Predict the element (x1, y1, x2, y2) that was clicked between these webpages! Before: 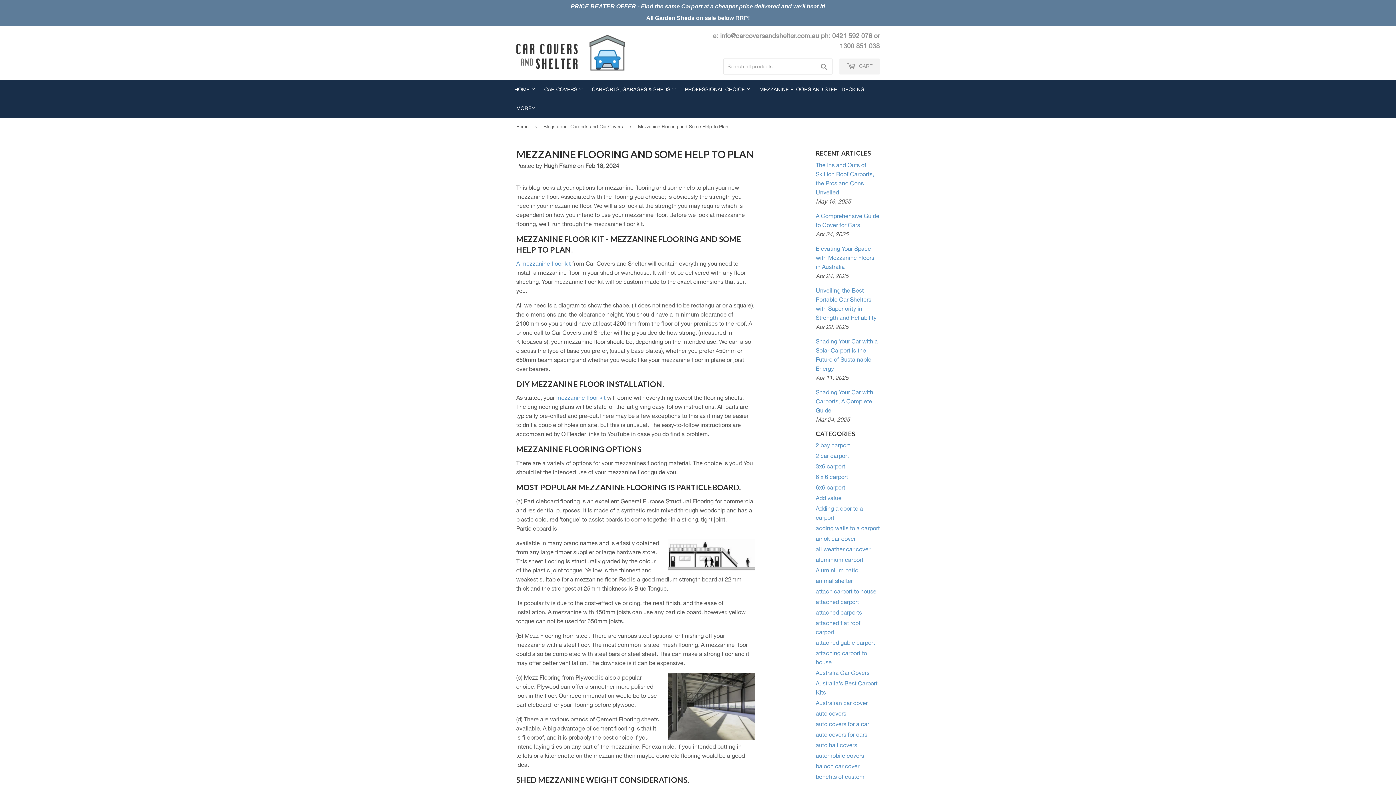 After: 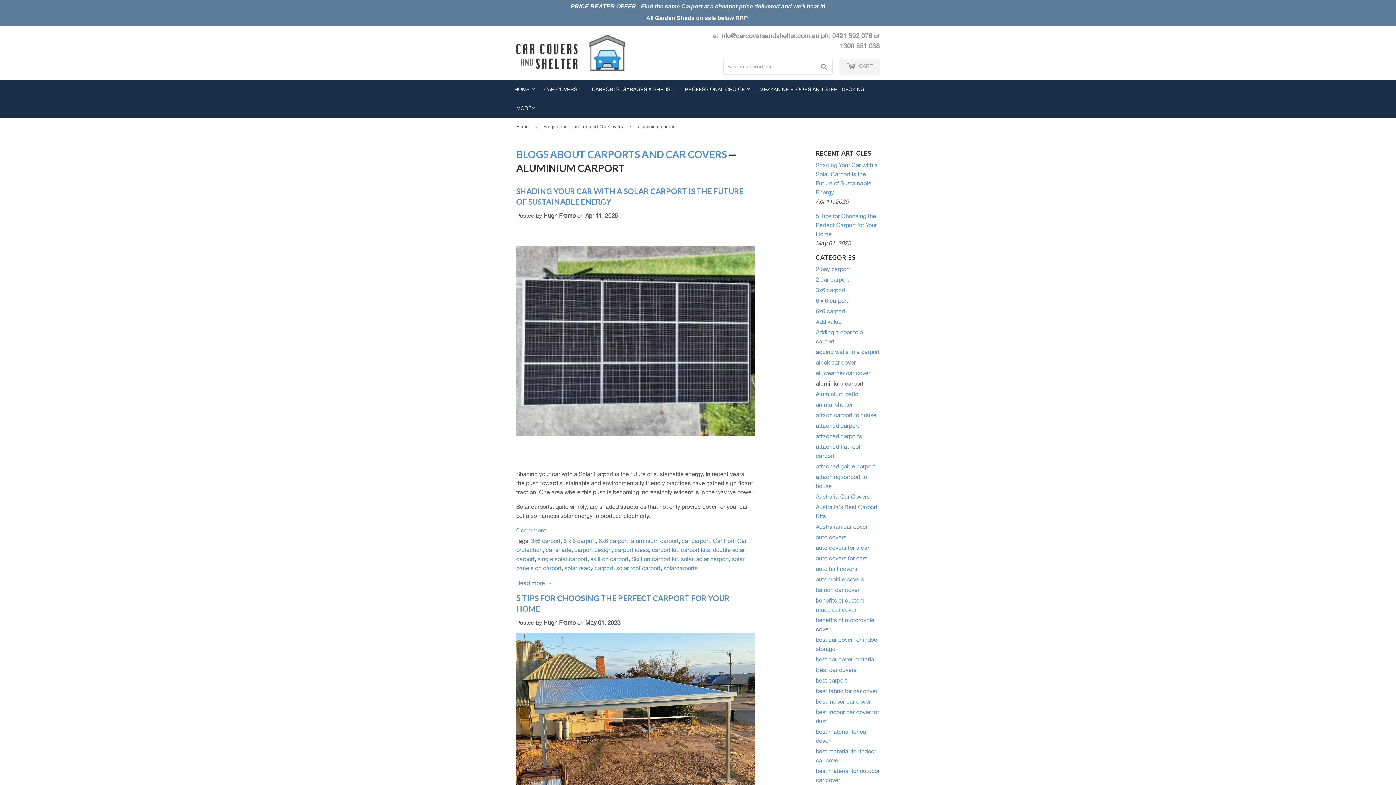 Action: bbox: (816, 556, 863, 563) label: aluminium carport